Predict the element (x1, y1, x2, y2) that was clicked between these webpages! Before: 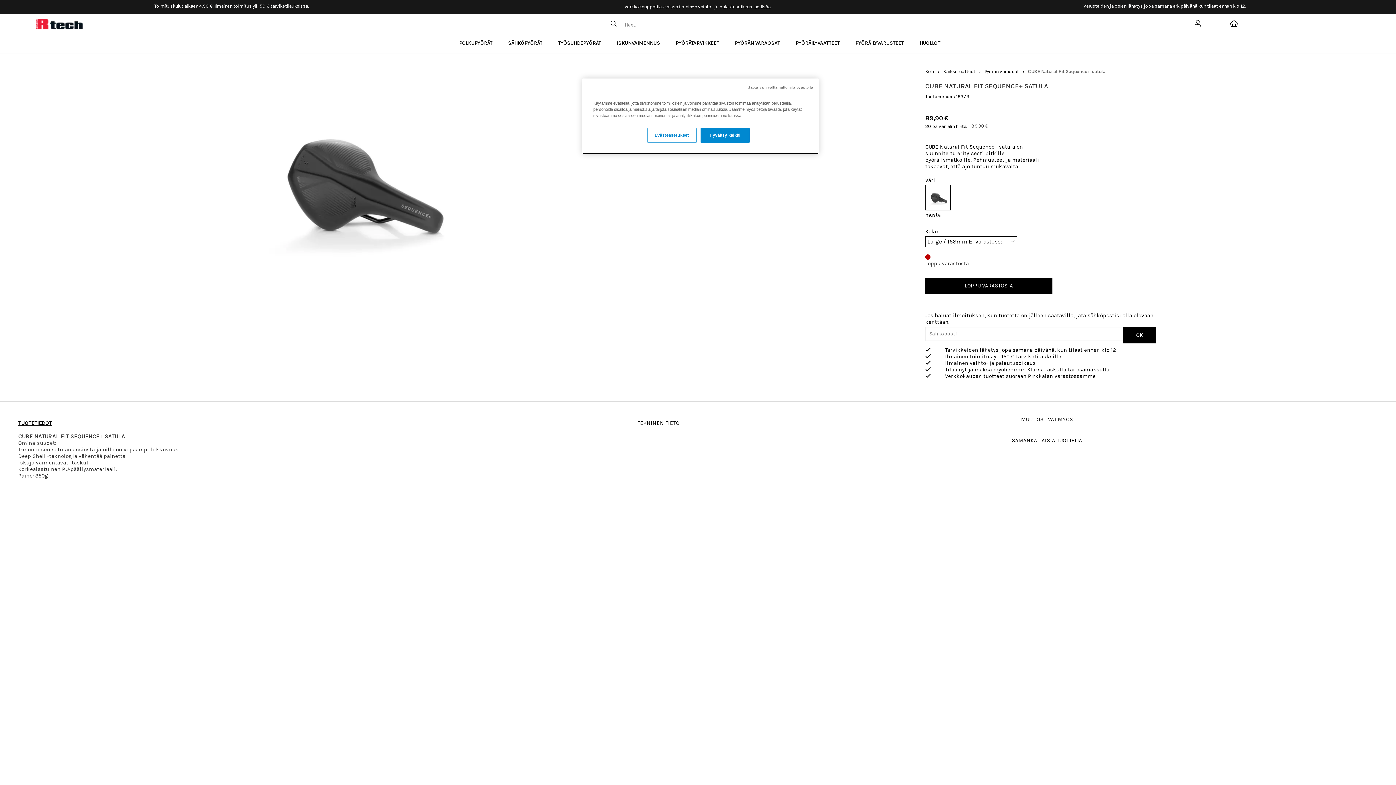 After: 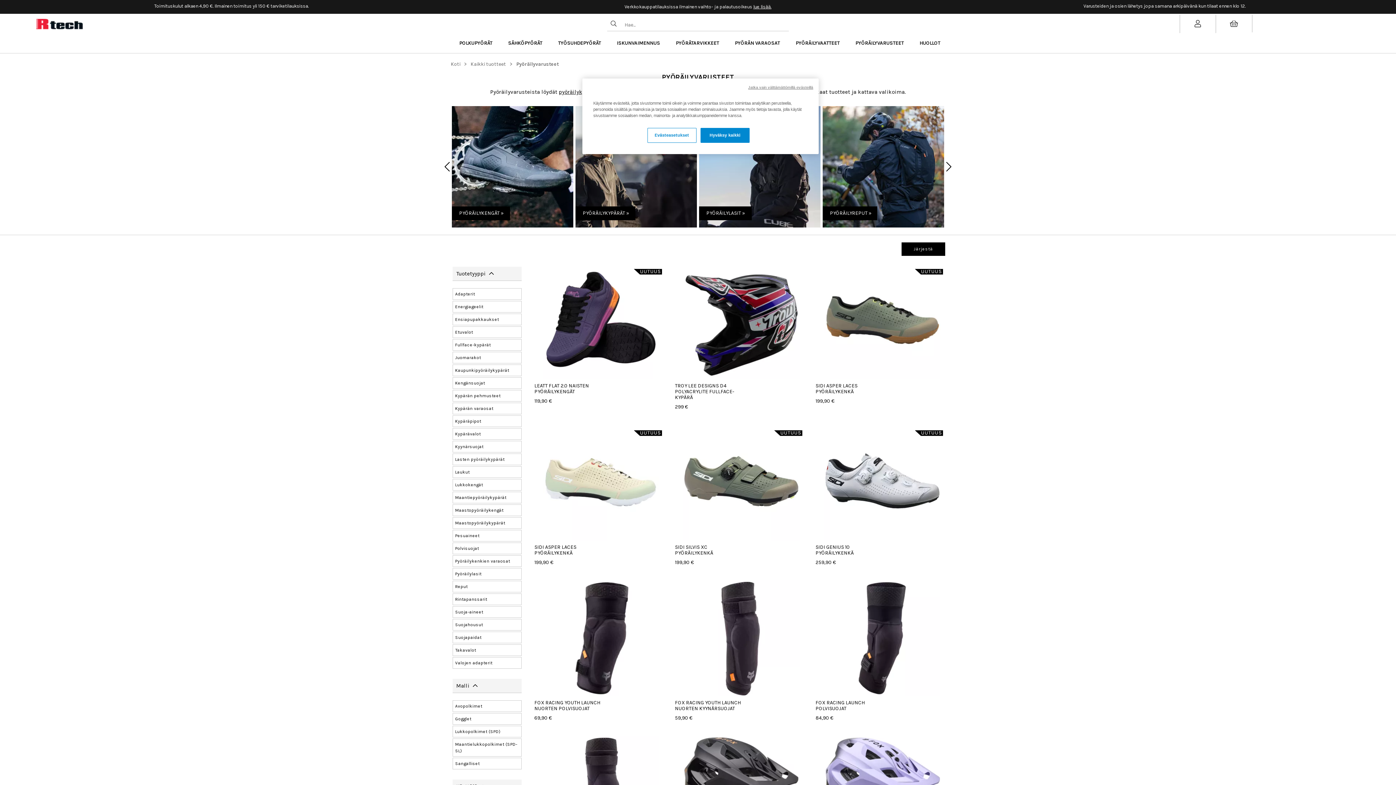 Action: bbox: (852, 33, 904, 53) label: PYÖRÄILYVARUSTEET